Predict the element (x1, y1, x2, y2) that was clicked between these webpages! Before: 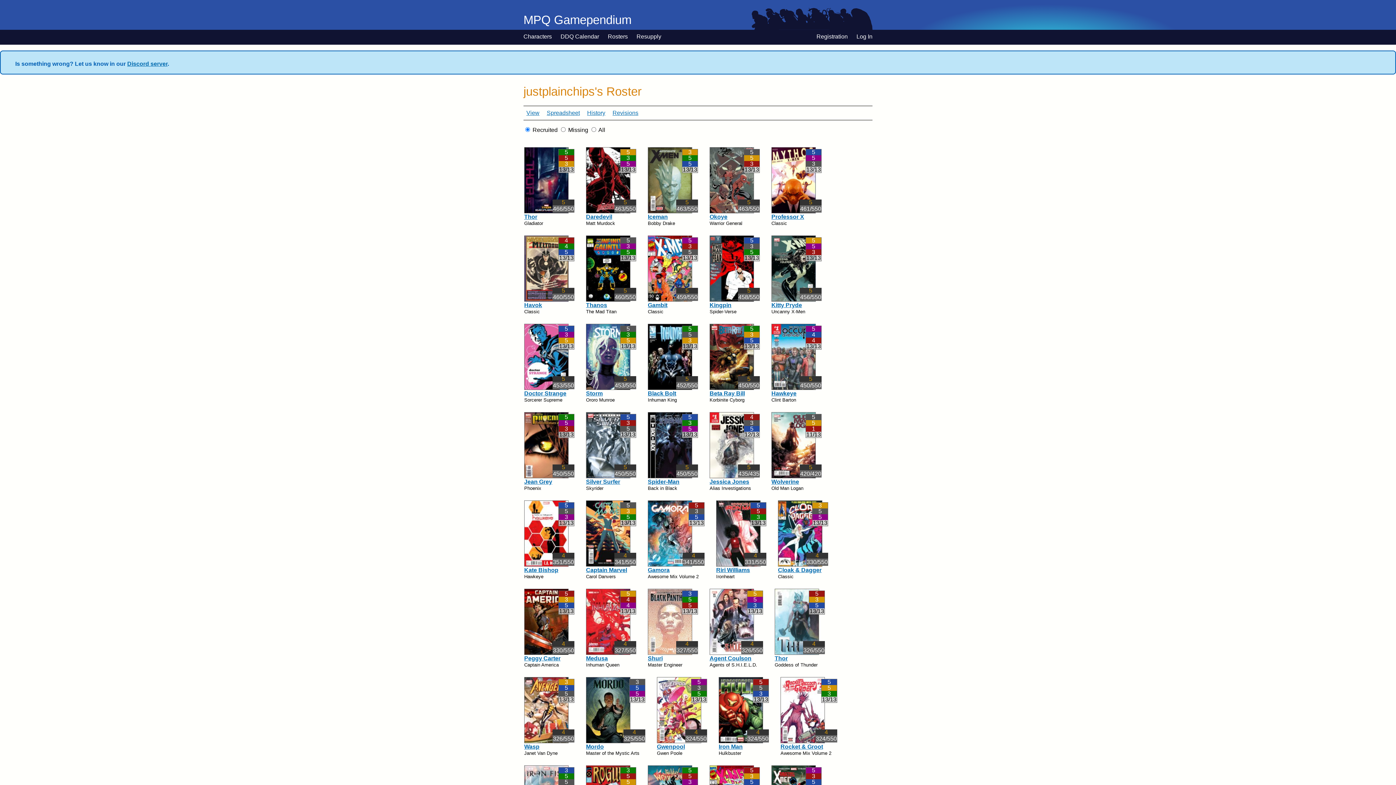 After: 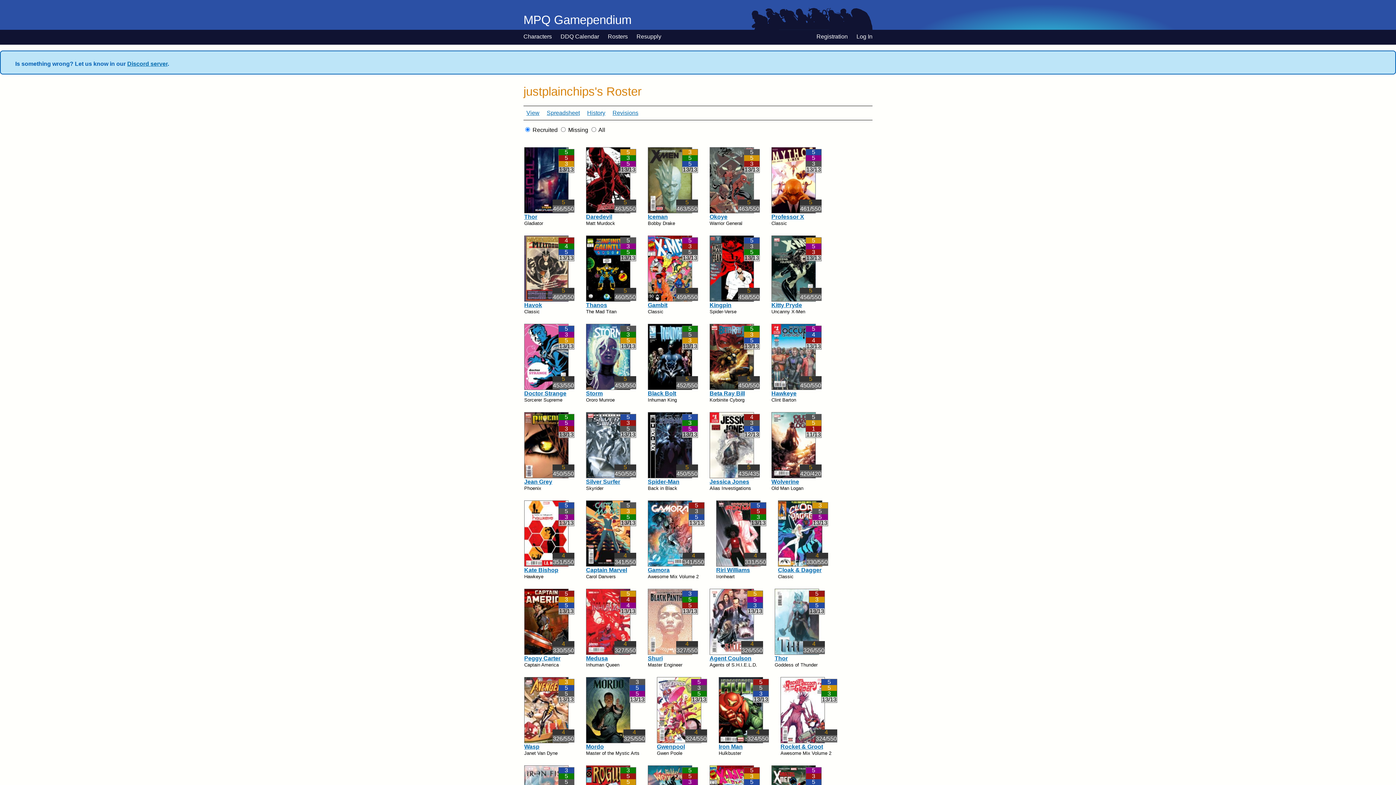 Action: label: Kitty Pryde bbox: (771, 302, 802, 308)